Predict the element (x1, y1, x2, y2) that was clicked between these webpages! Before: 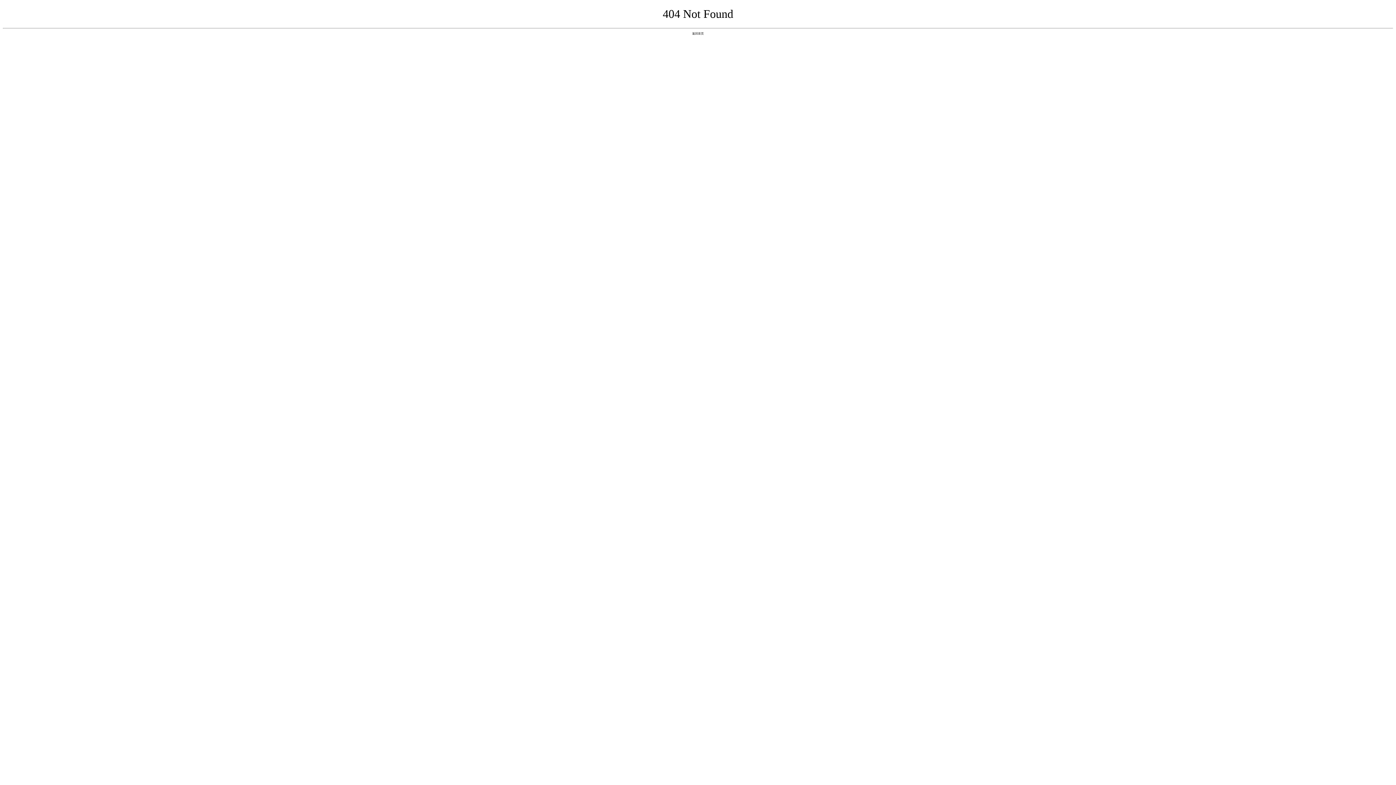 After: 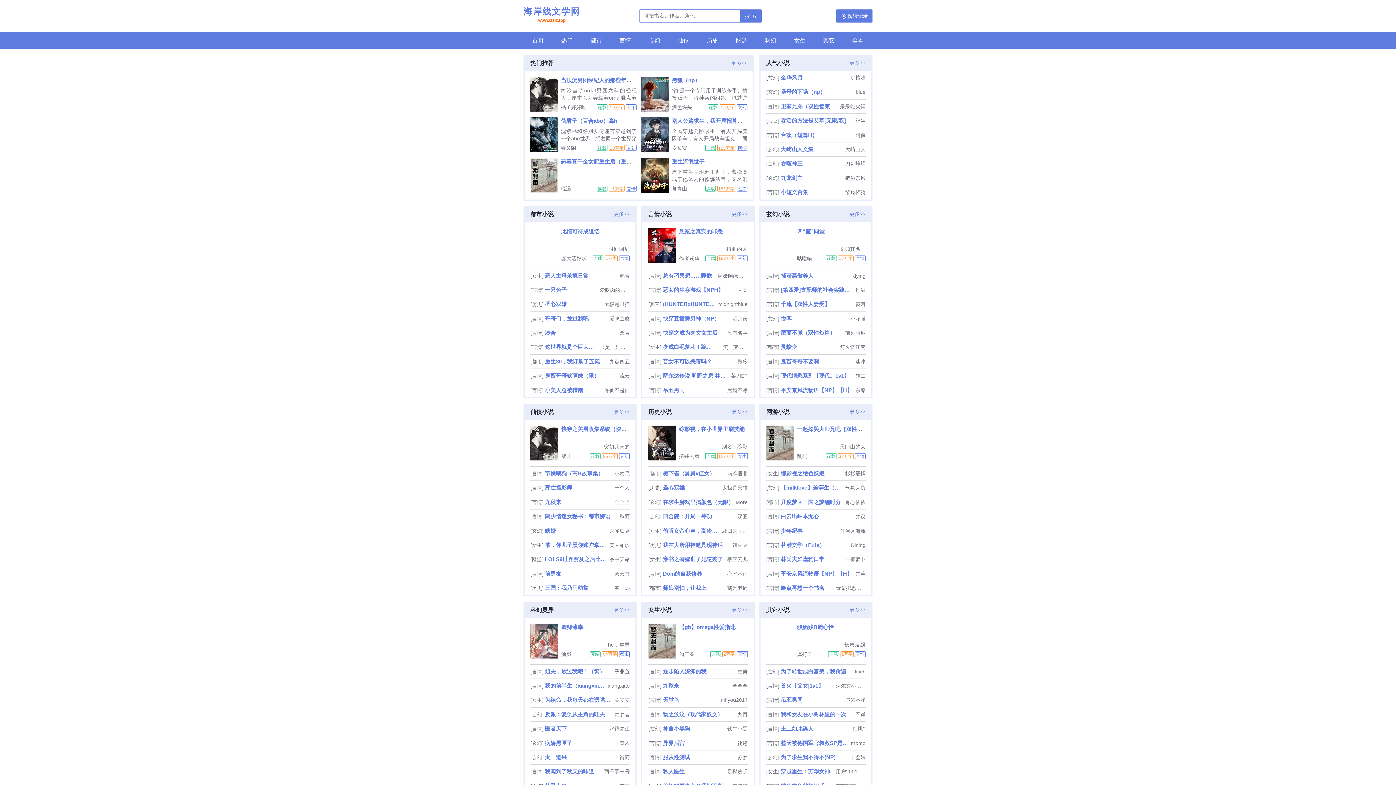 Action: bbox: (692, 31, 704, 35) label: 返回首页